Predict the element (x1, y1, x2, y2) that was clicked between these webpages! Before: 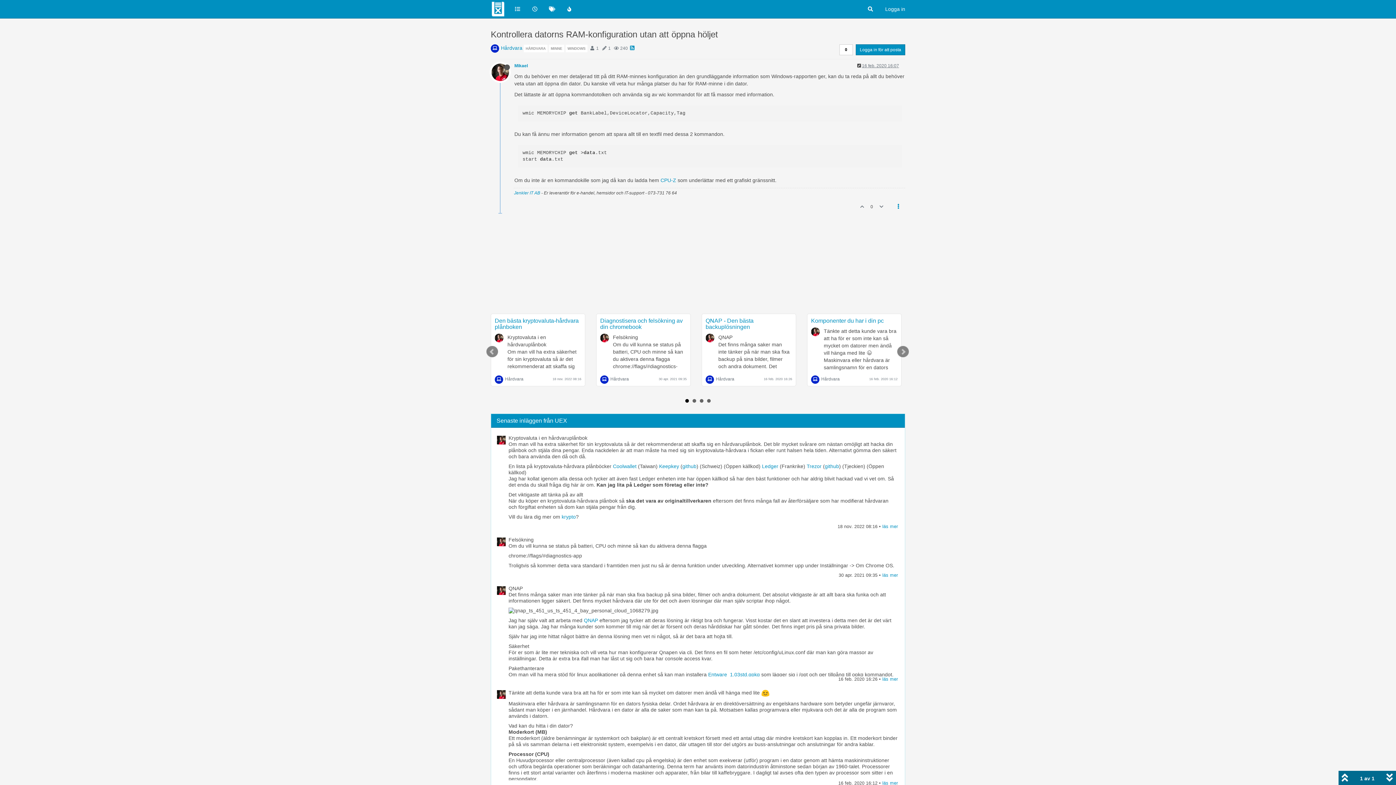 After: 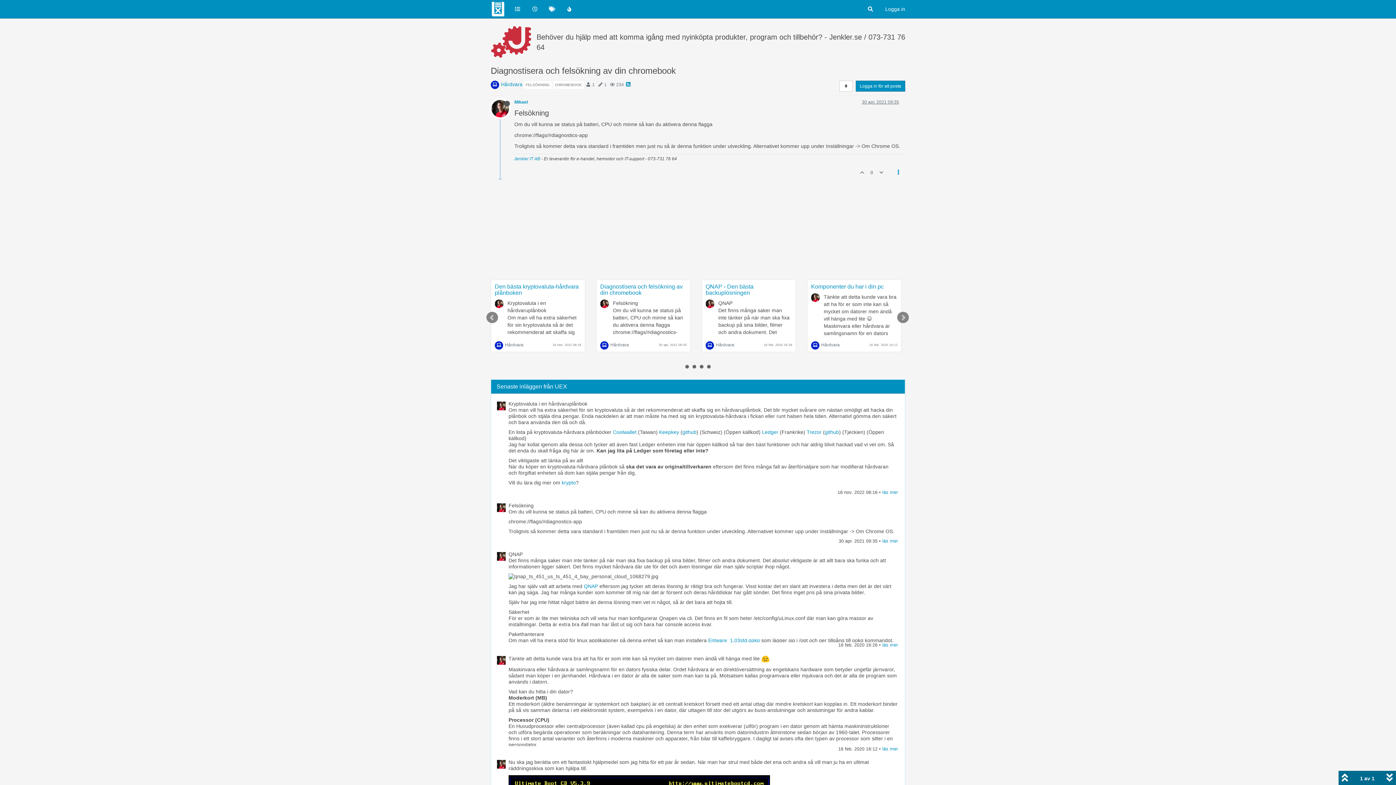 Action: label: läs mer bbox: (882, 573, 898, 578)